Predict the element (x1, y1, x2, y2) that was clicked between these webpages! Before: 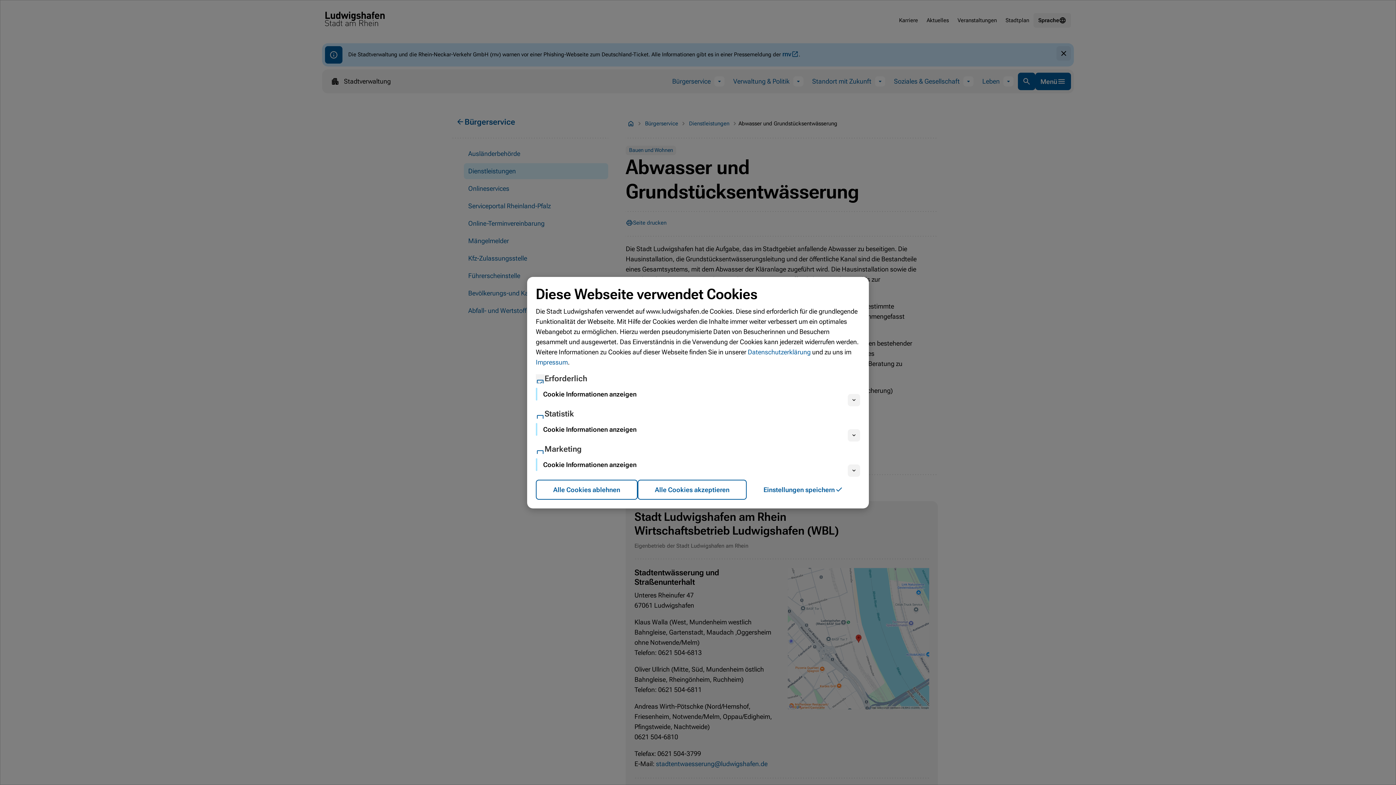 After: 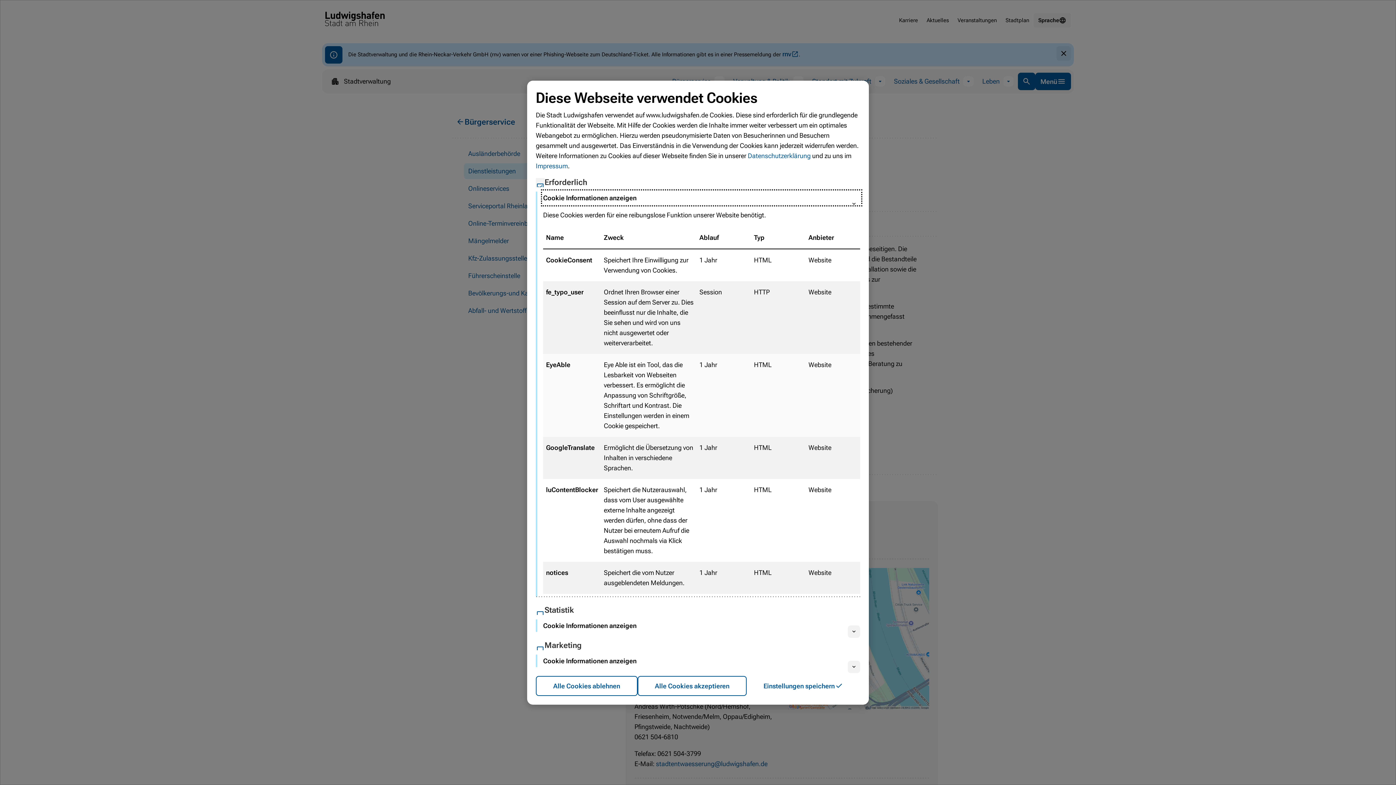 Action: bbox: (543, 387, 860, 400) label: Cookie Informationen anzeigen